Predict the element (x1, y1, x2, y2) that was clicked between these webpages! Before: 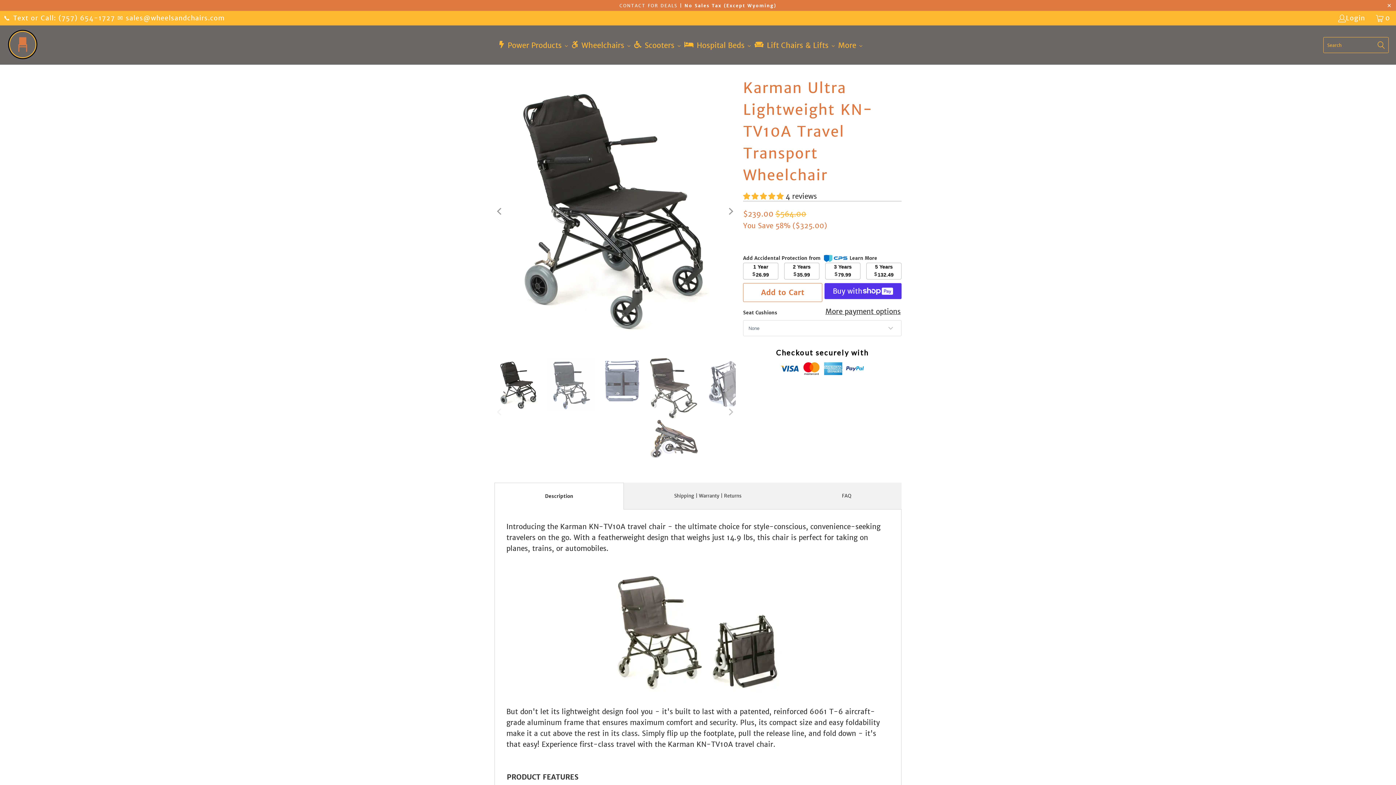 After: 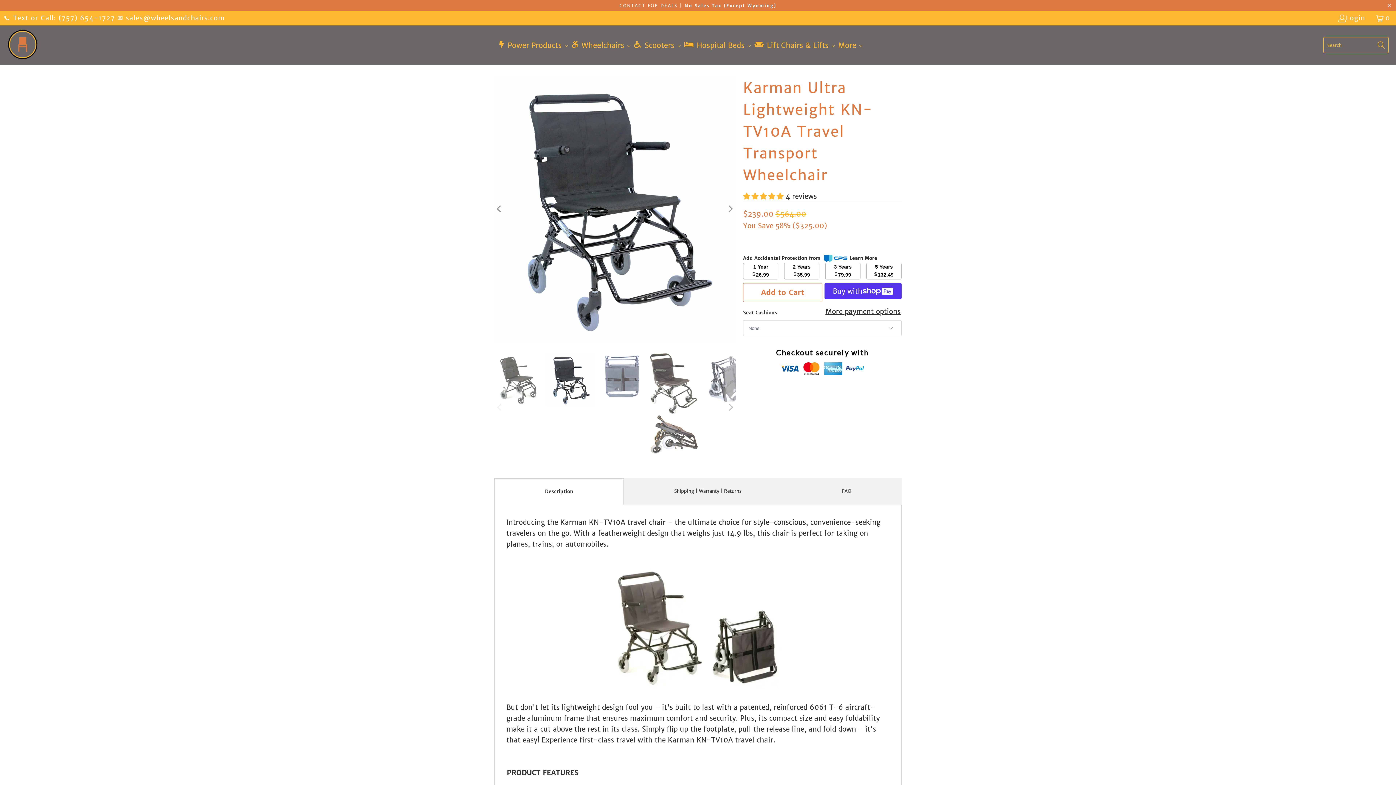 Action: label: Next bbox: (724, 75, 736, 347)